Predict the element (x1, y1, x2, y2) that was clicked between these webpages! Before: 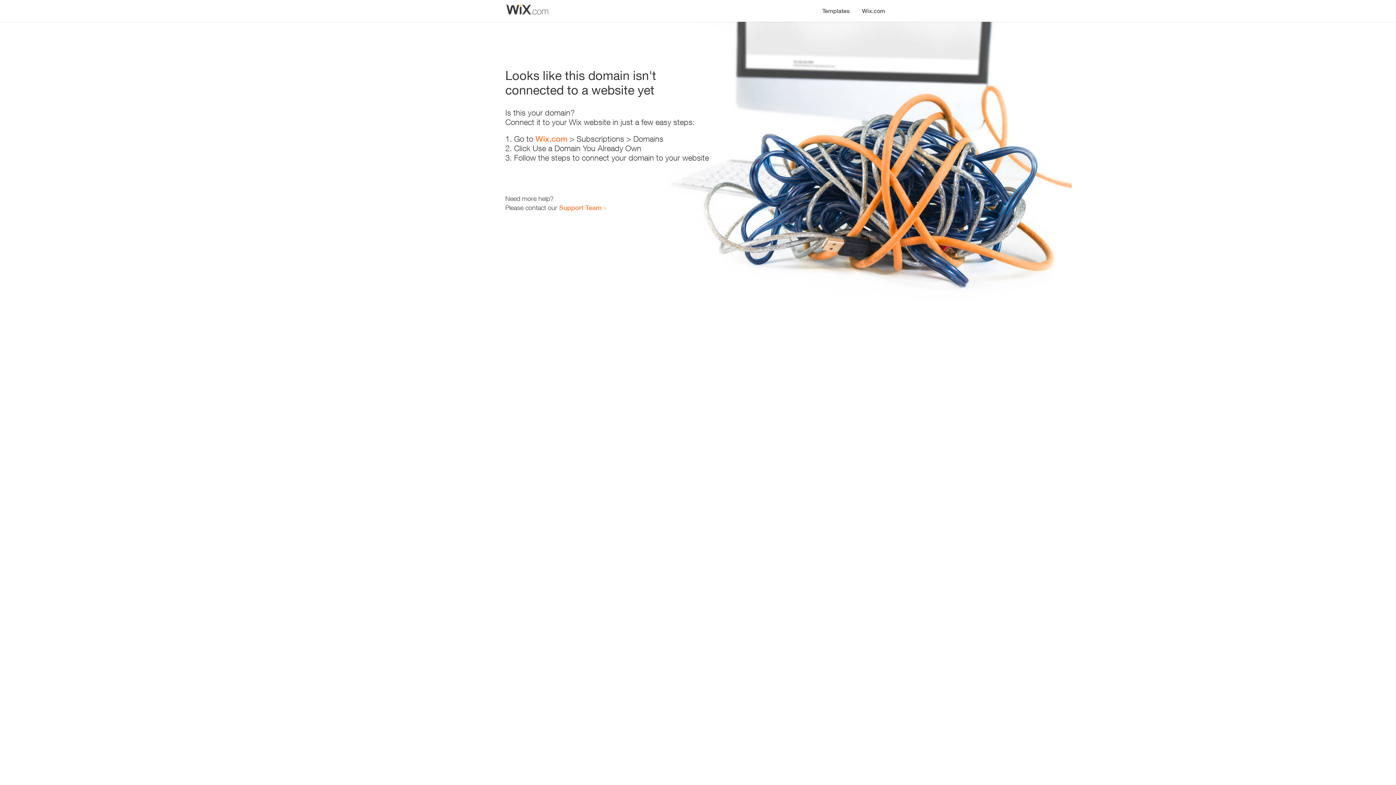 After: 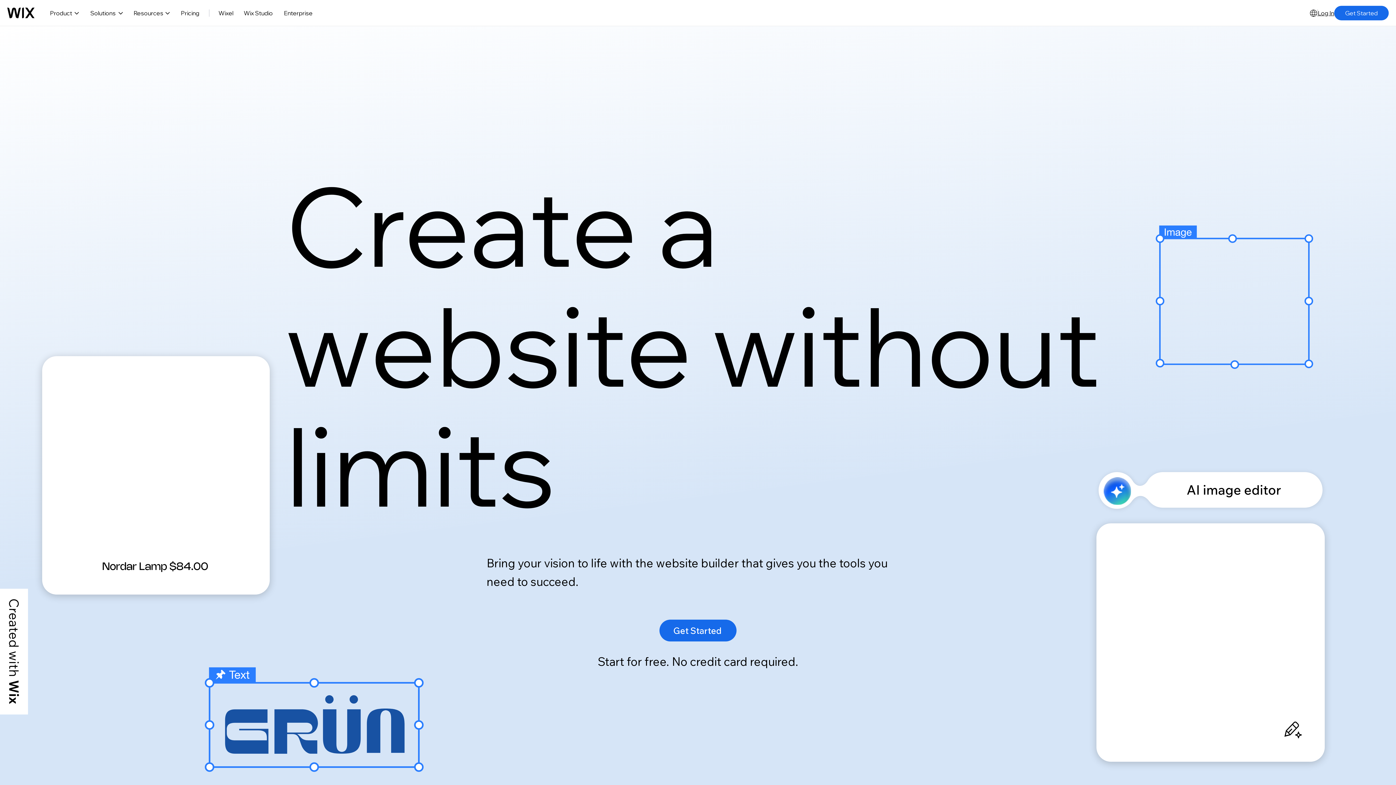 Action: bbox: (535, 134, 567, 143) label: Wix.com